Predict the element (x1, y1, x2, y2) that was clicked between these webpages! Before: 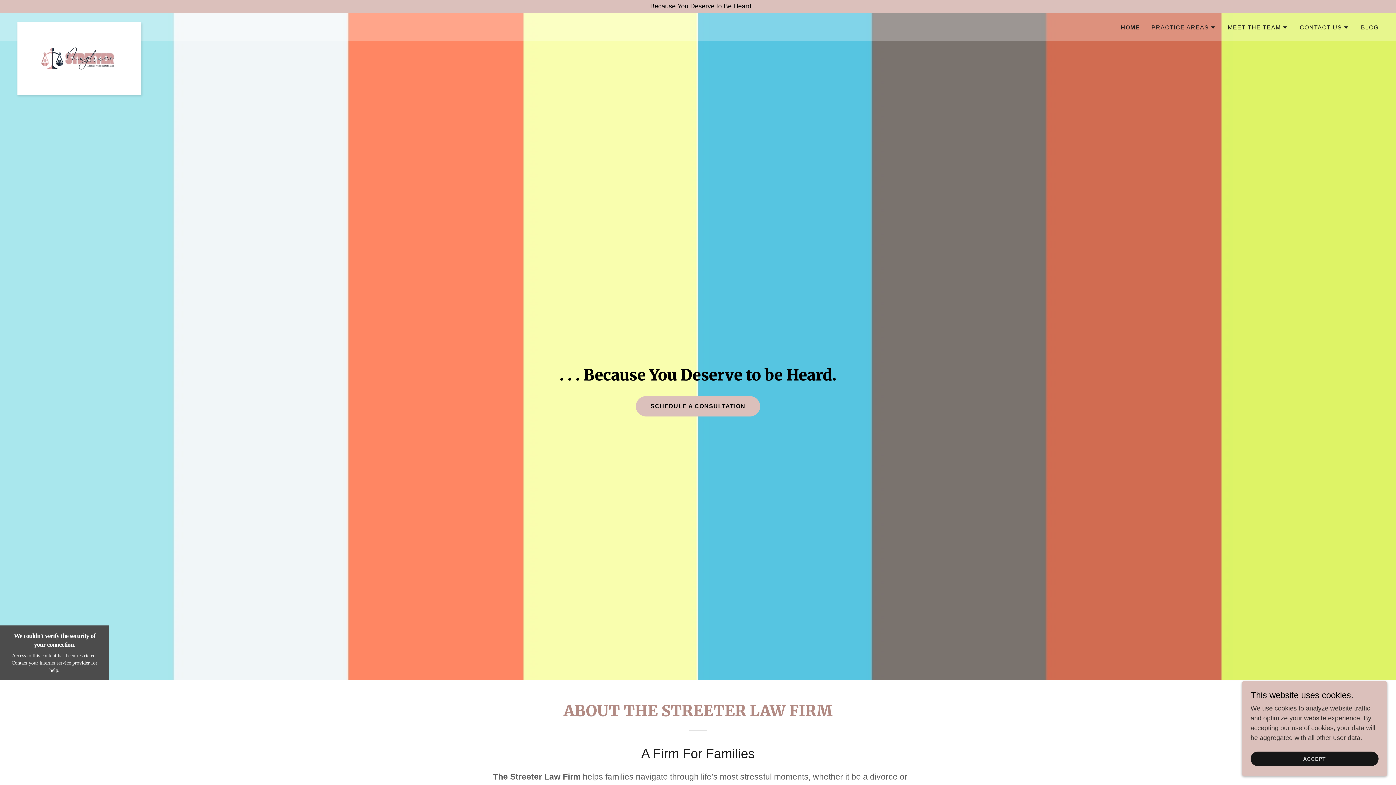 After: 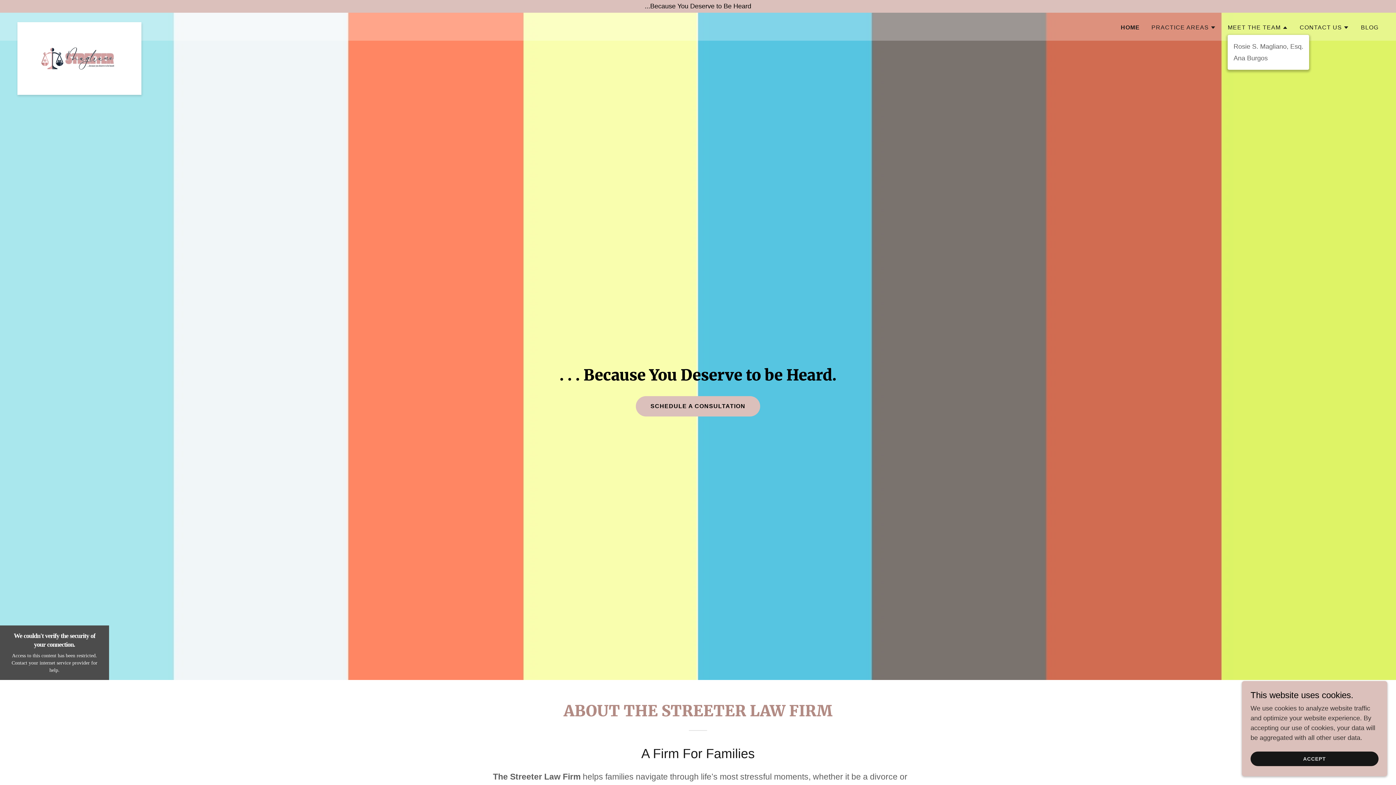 Action: bbox: (1228, 23, 1288, 32) label: MEET THE TEAM